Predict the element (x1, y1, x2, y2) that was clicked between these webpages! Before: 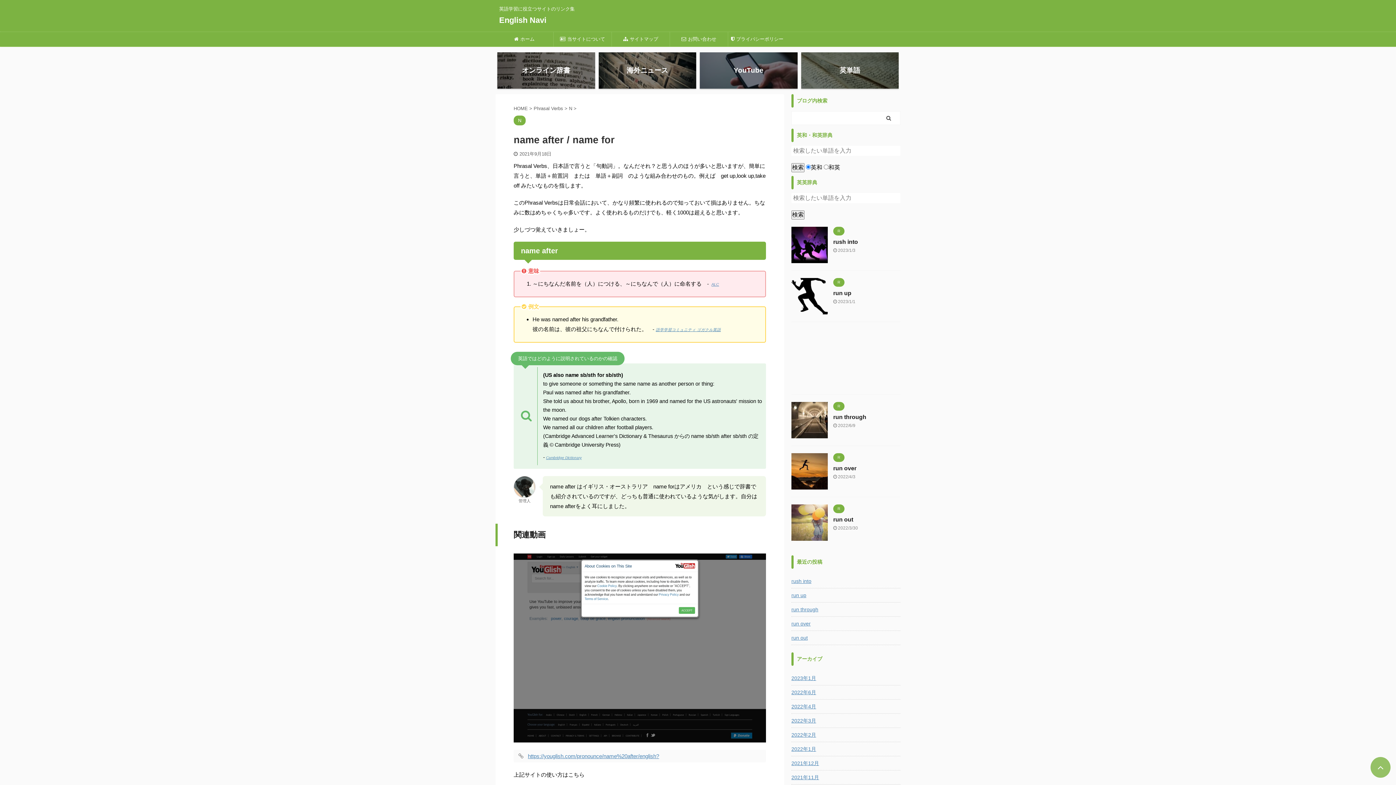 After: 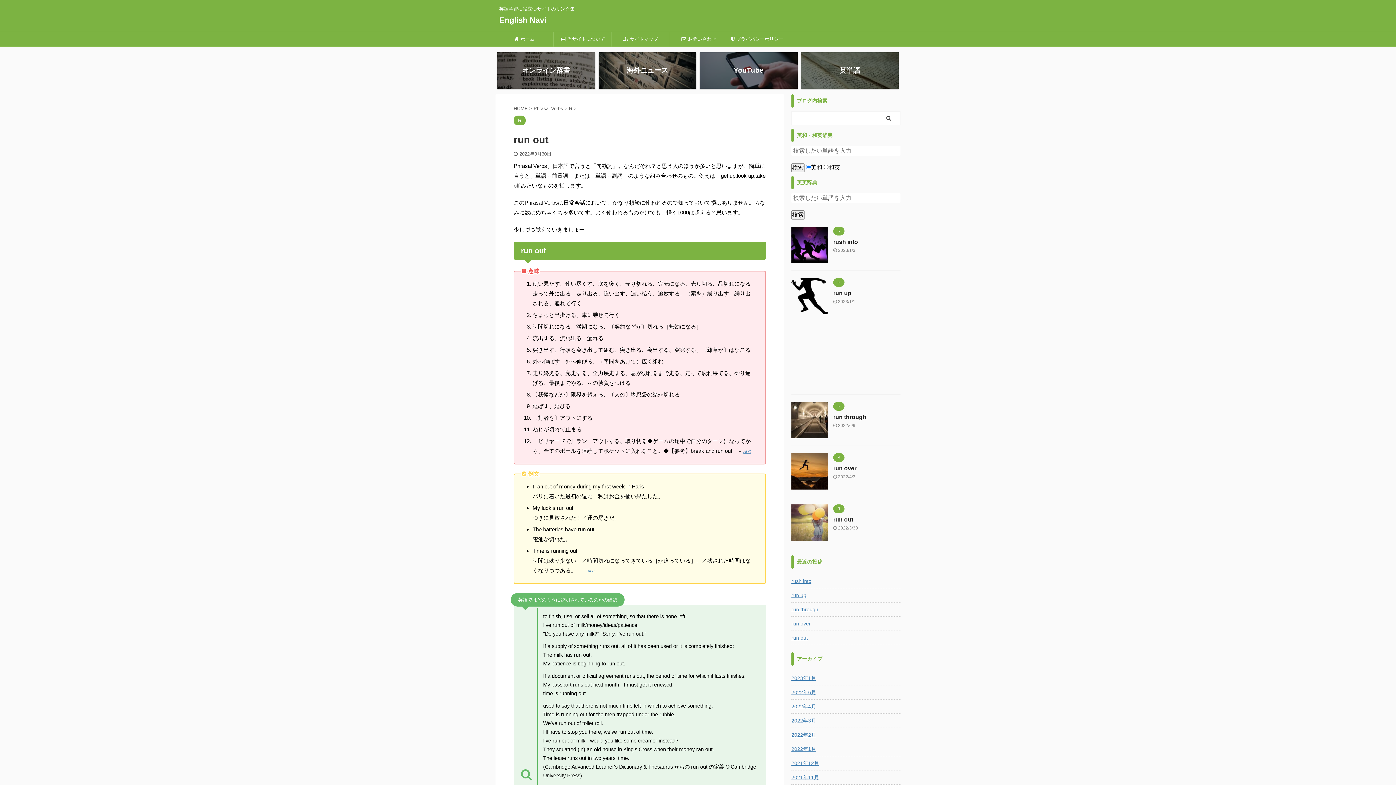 Action: bbox: (791, 631, 900, 644) label: run out